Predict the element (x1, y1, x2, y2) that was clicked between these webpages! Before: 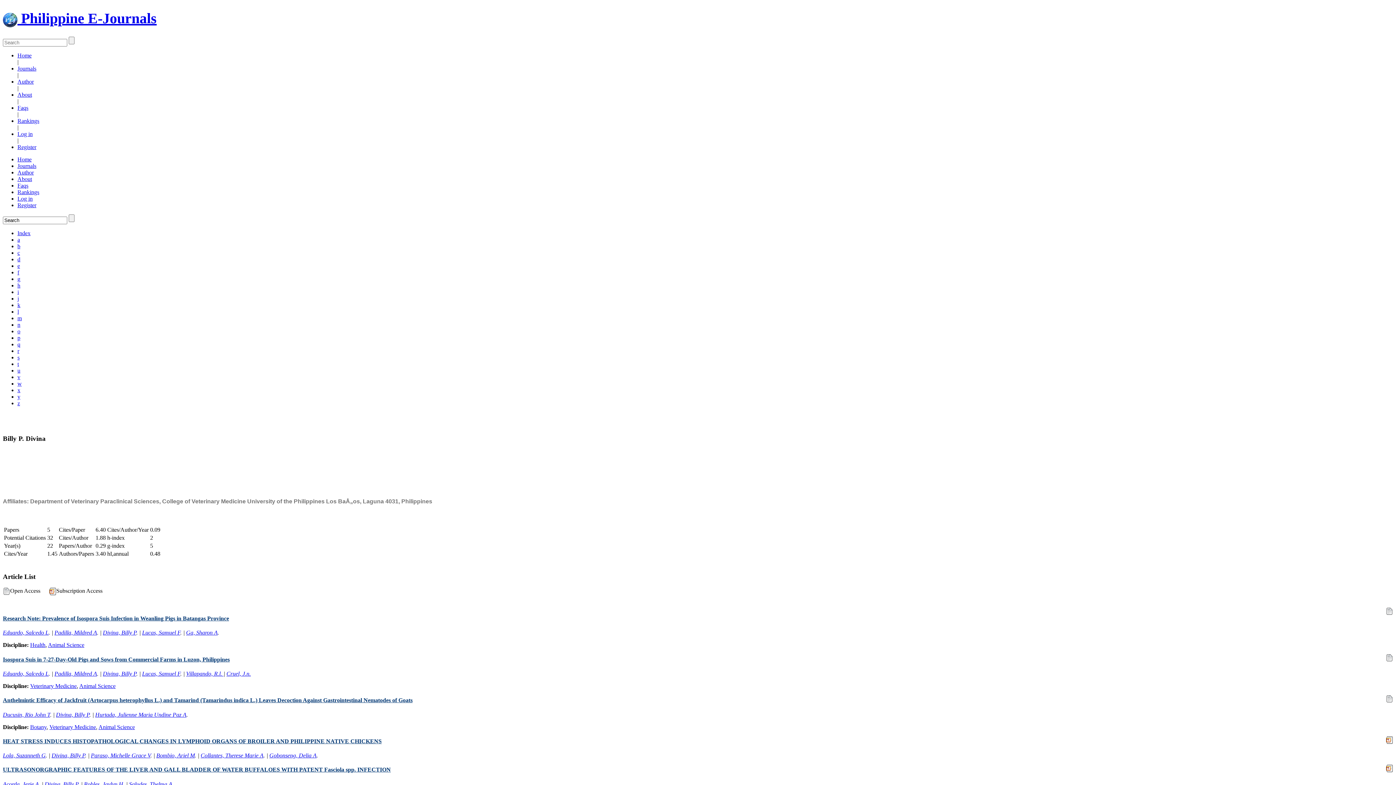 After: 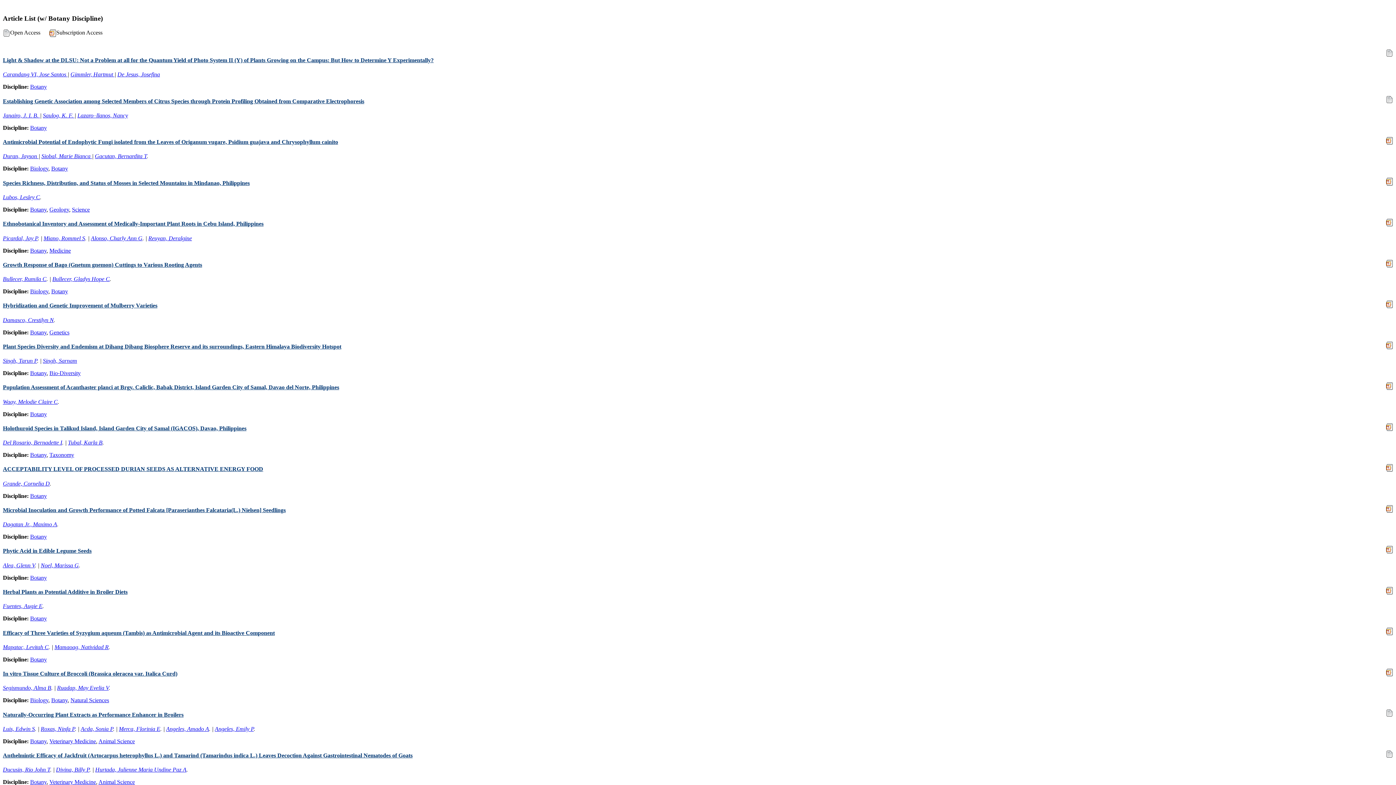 Action: label: Botany bbox: (30, 724, 46, 730)